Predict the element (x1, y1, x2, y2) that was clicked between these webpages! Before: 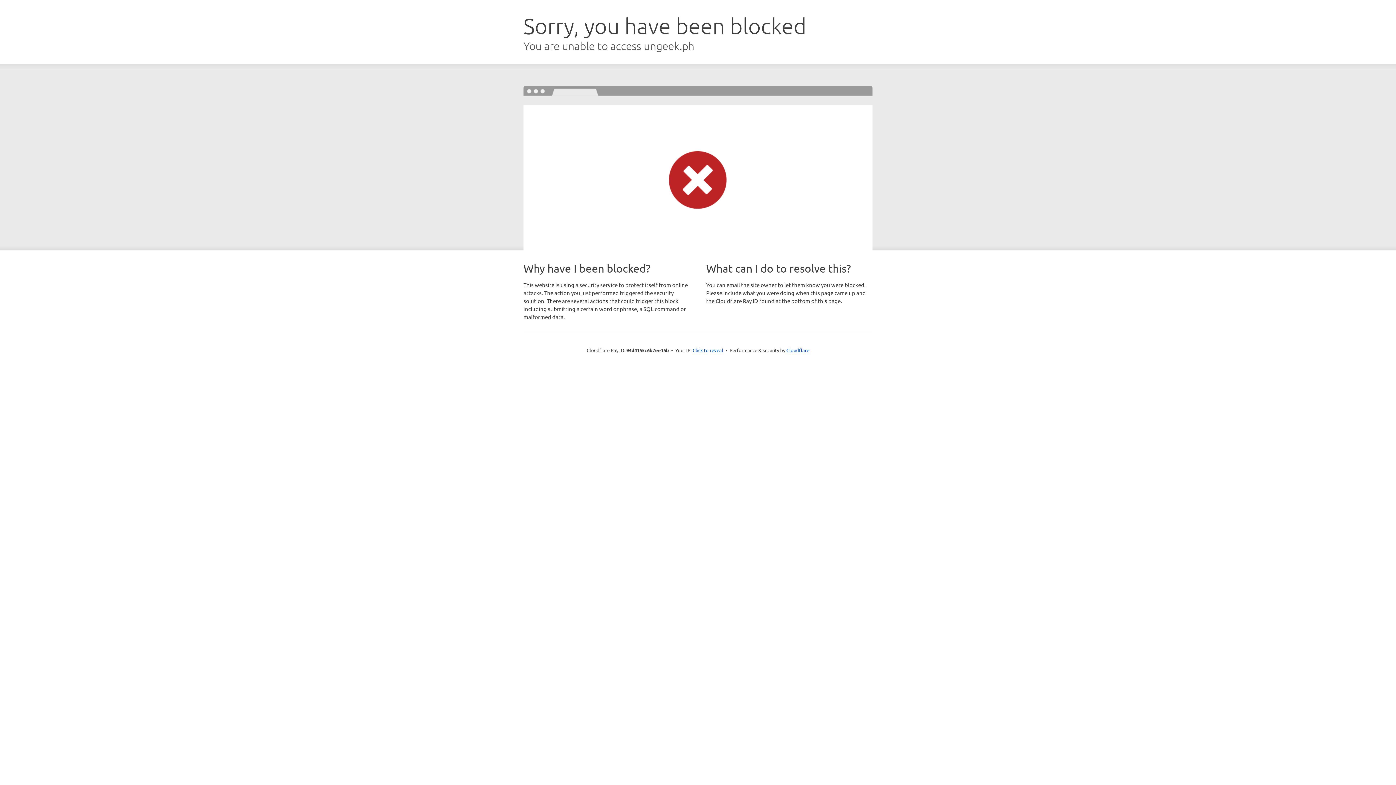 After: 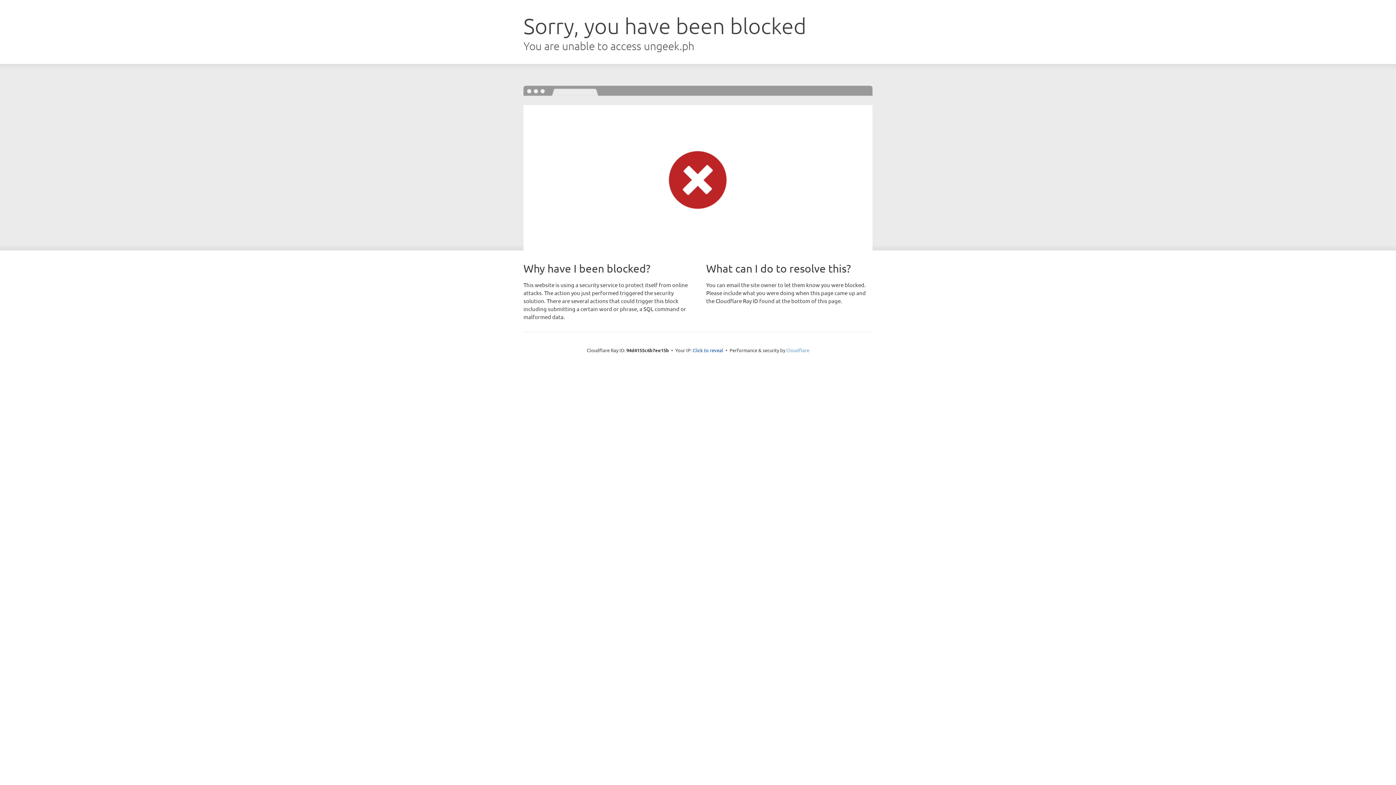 Action: label: Cloudflare bbox: (786, 347, 809, 353)